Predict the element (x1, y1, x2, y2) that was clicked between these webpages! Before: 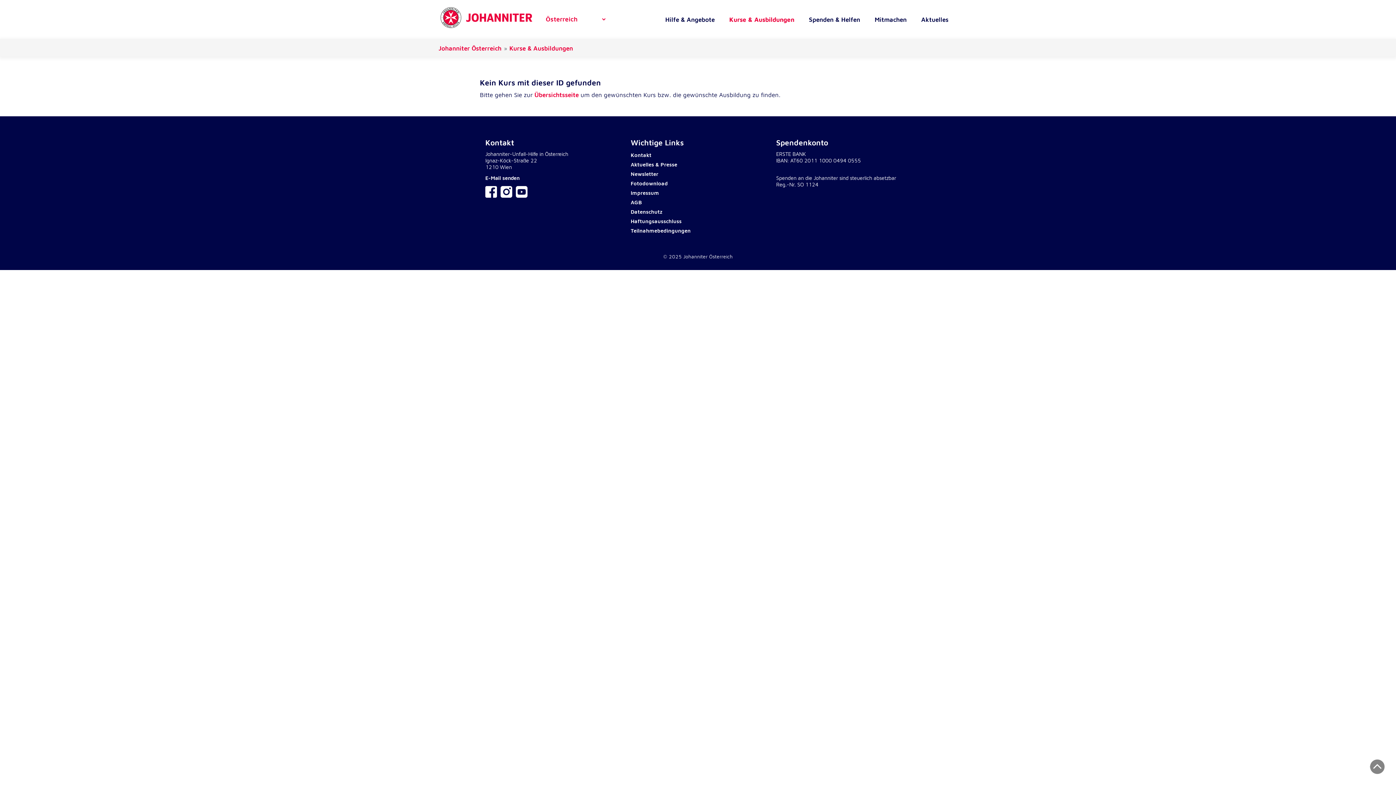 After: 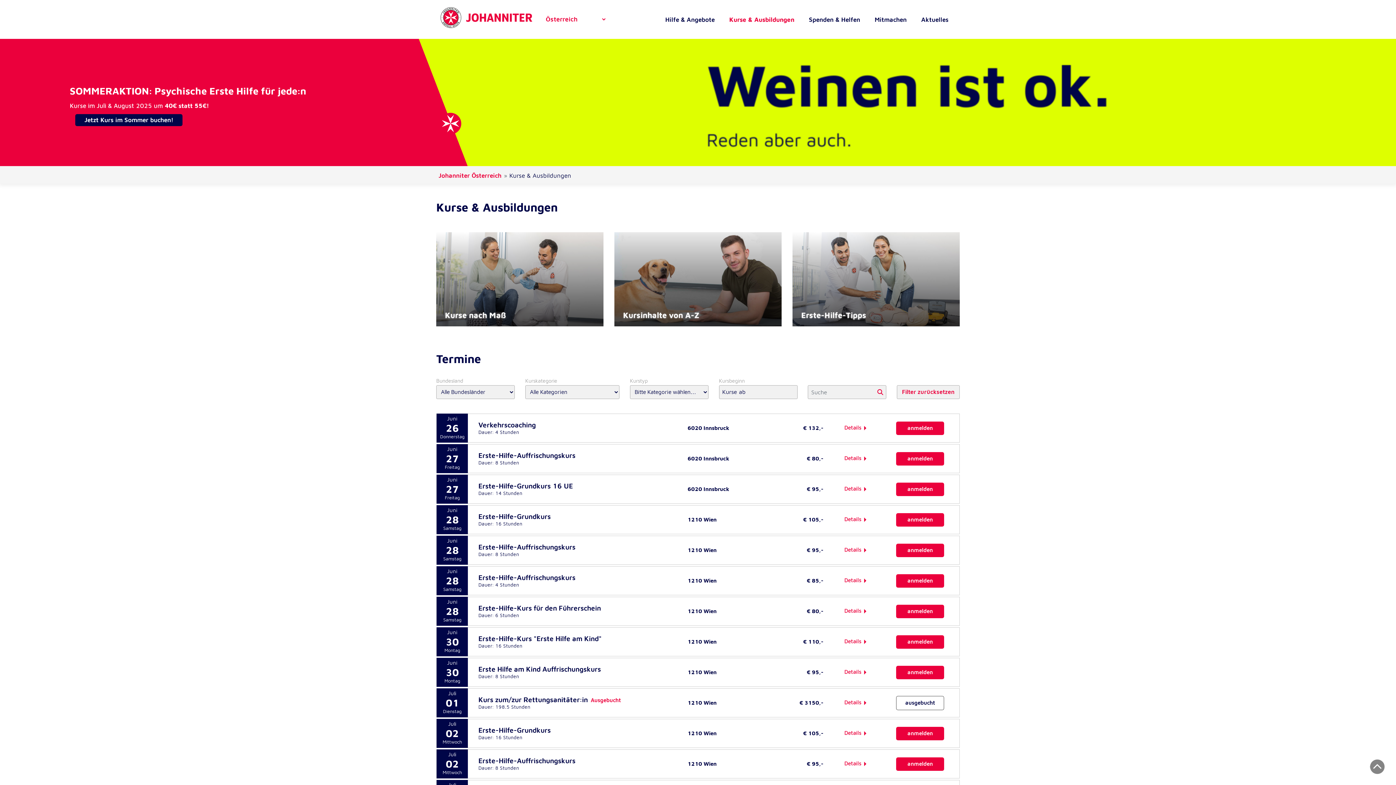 Action: bbox: (534, 91, 578, 98) label: Übersichtsseite